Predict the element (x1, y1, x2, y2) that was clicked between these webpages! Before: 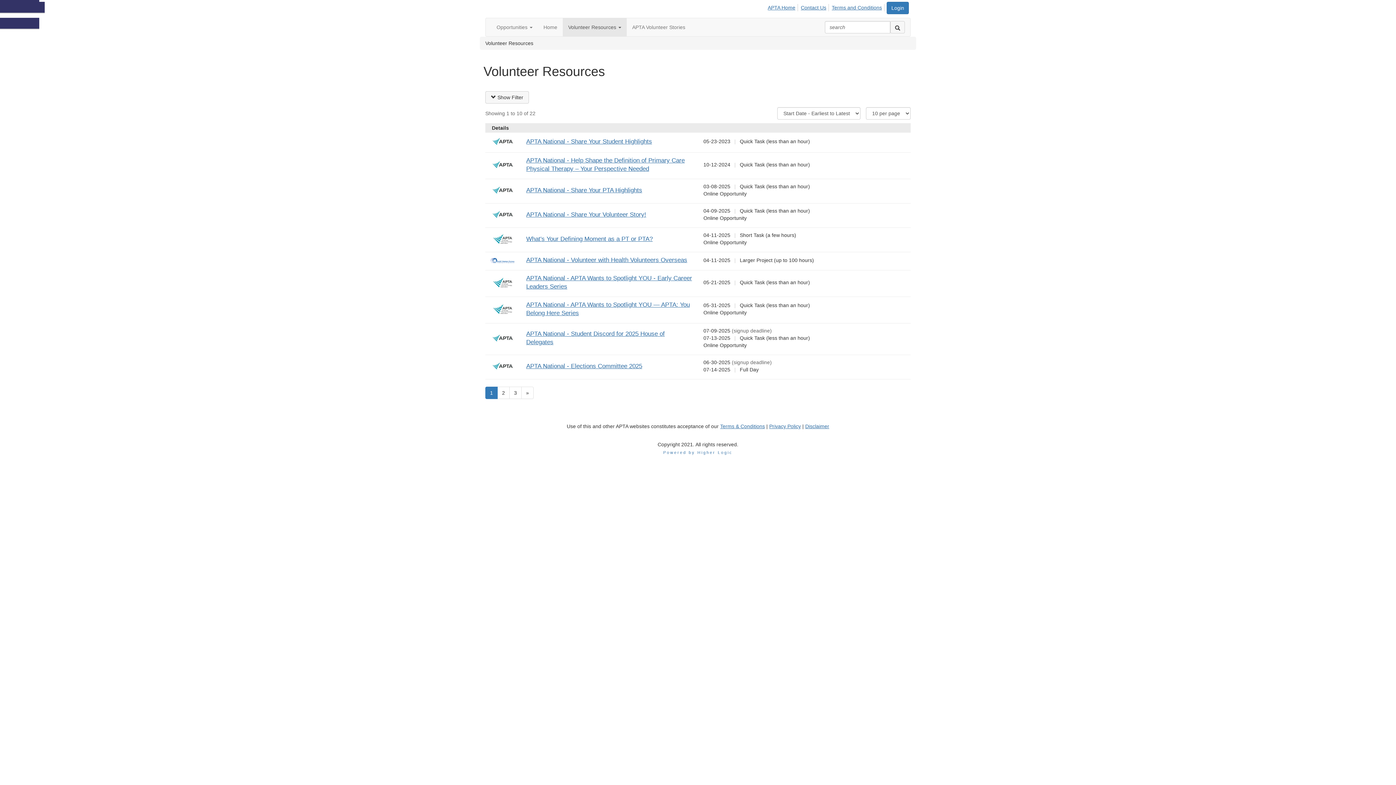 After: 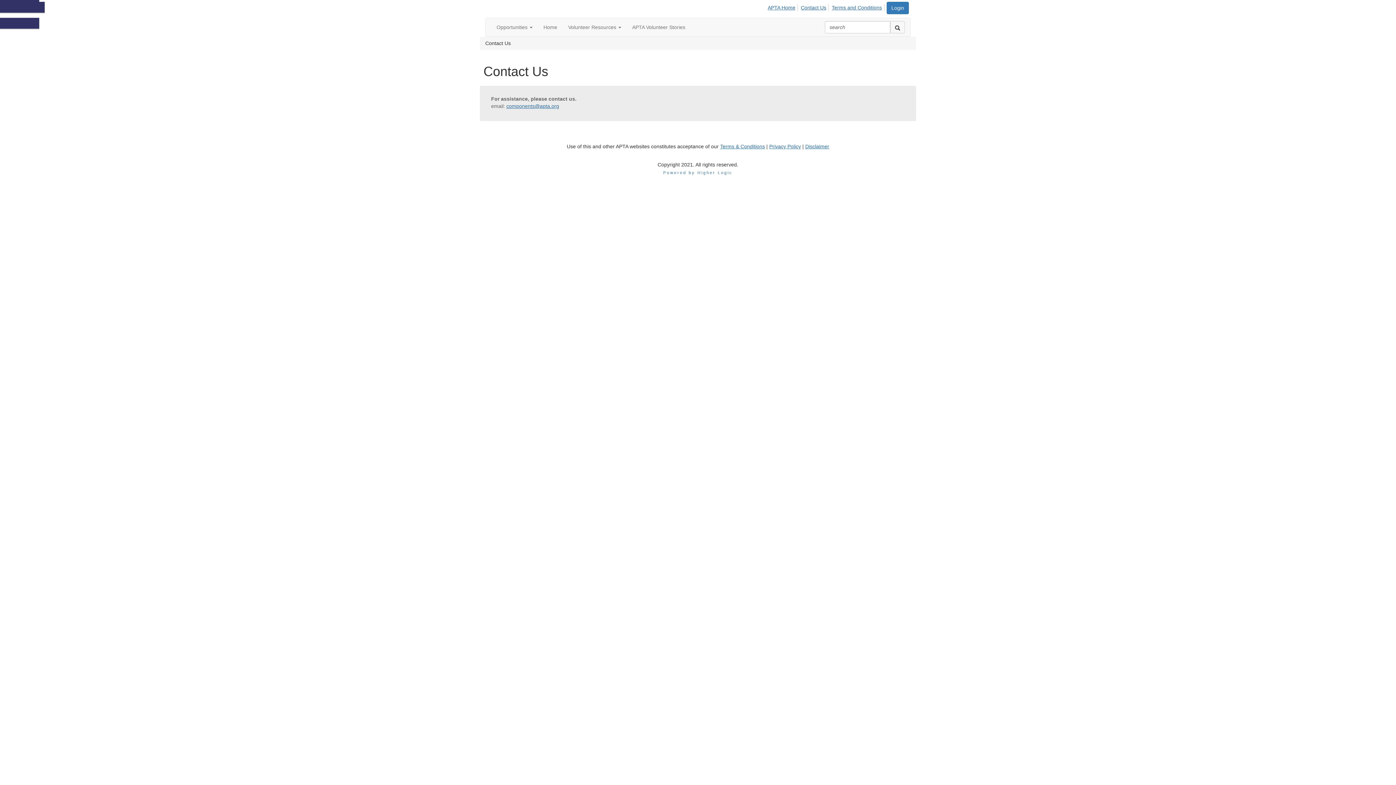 Action: label: Contact Us bbox: (800, 4, 829, 11)